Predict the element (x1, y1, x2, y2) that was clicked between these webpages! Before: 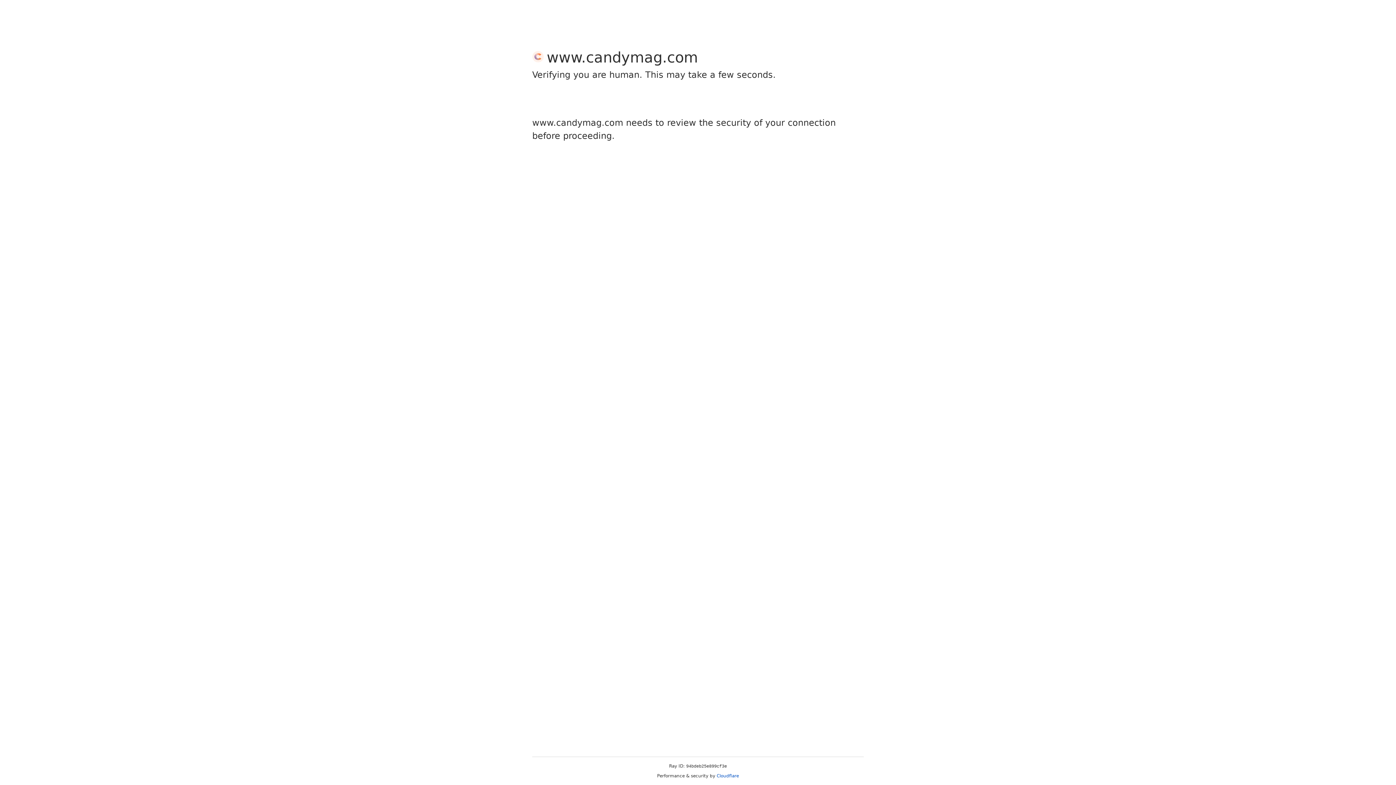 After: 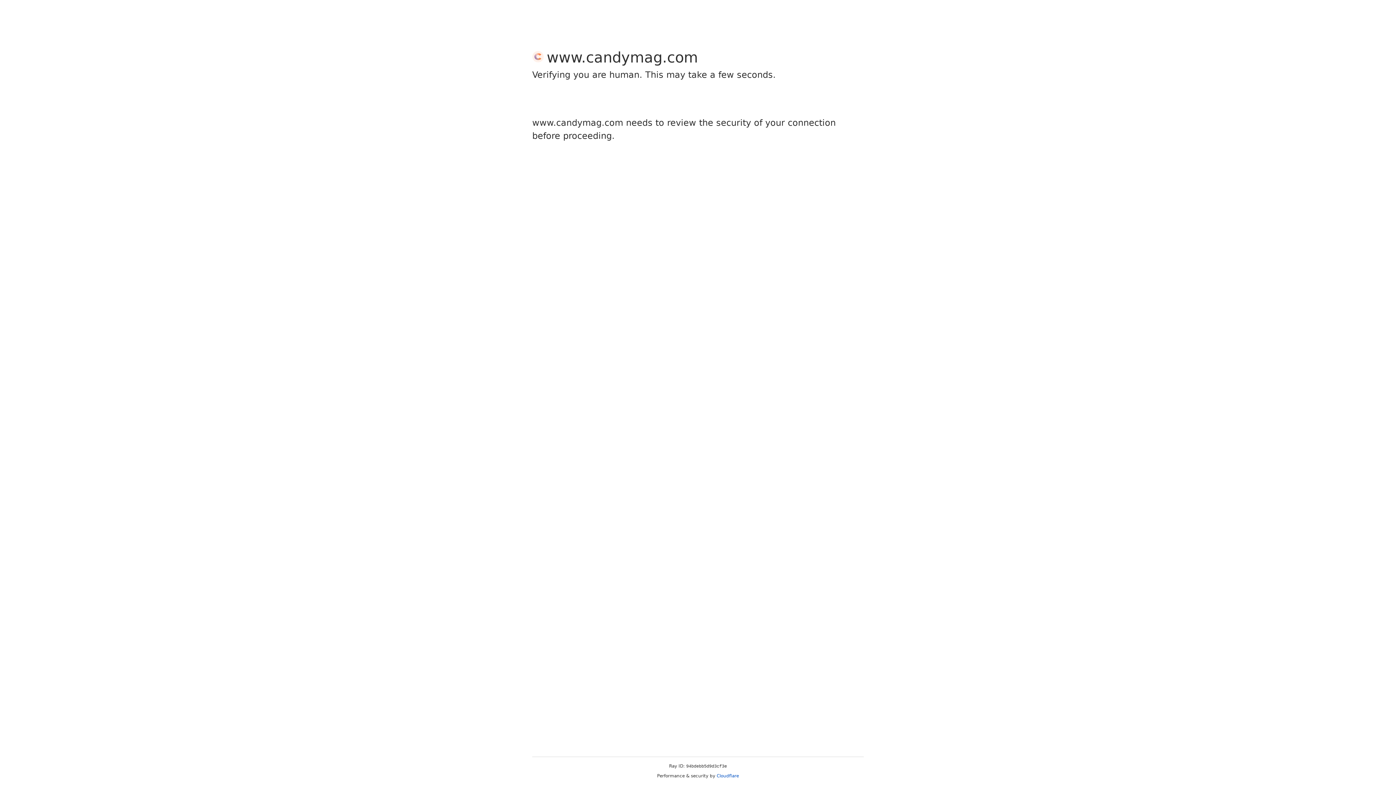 Action: bbox: (716, 773, 739, 778) label: Cloudflare